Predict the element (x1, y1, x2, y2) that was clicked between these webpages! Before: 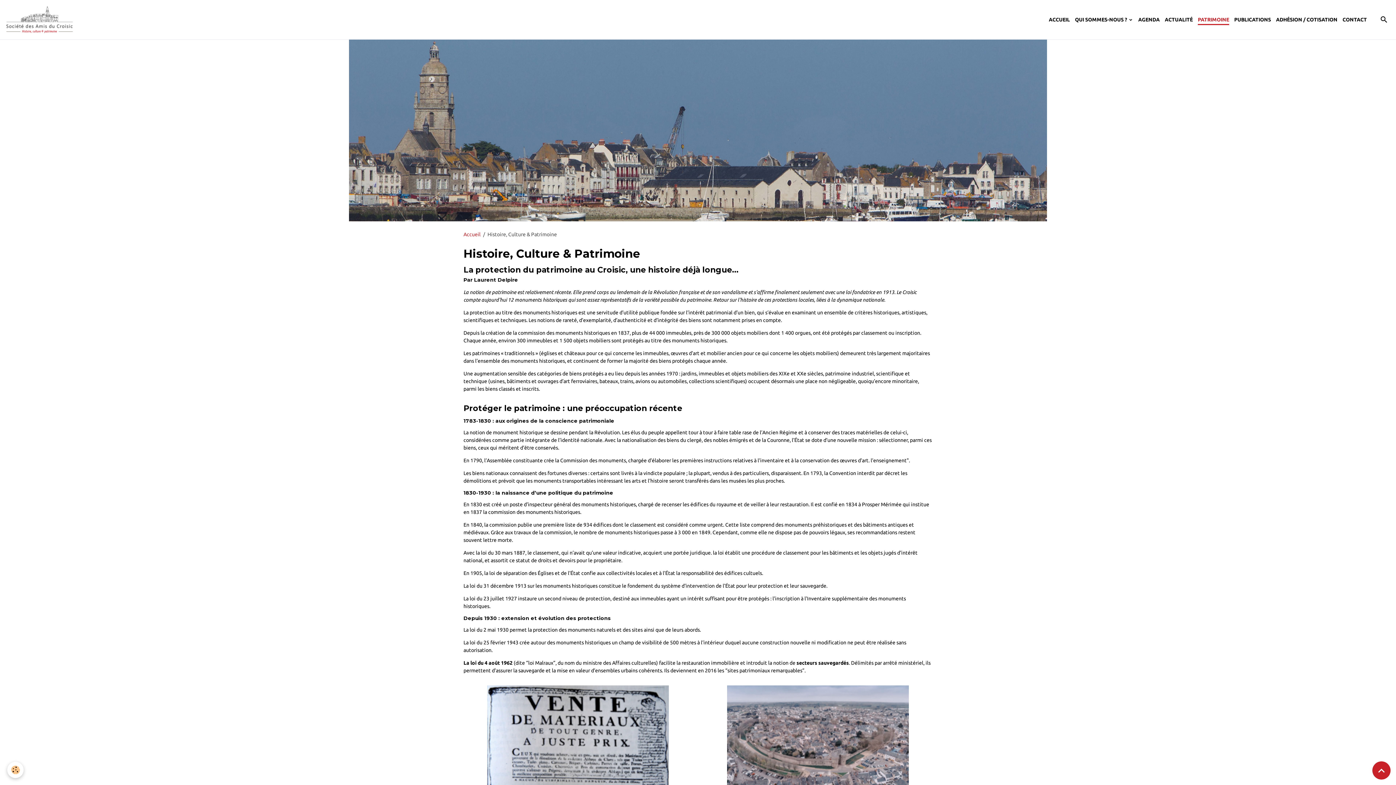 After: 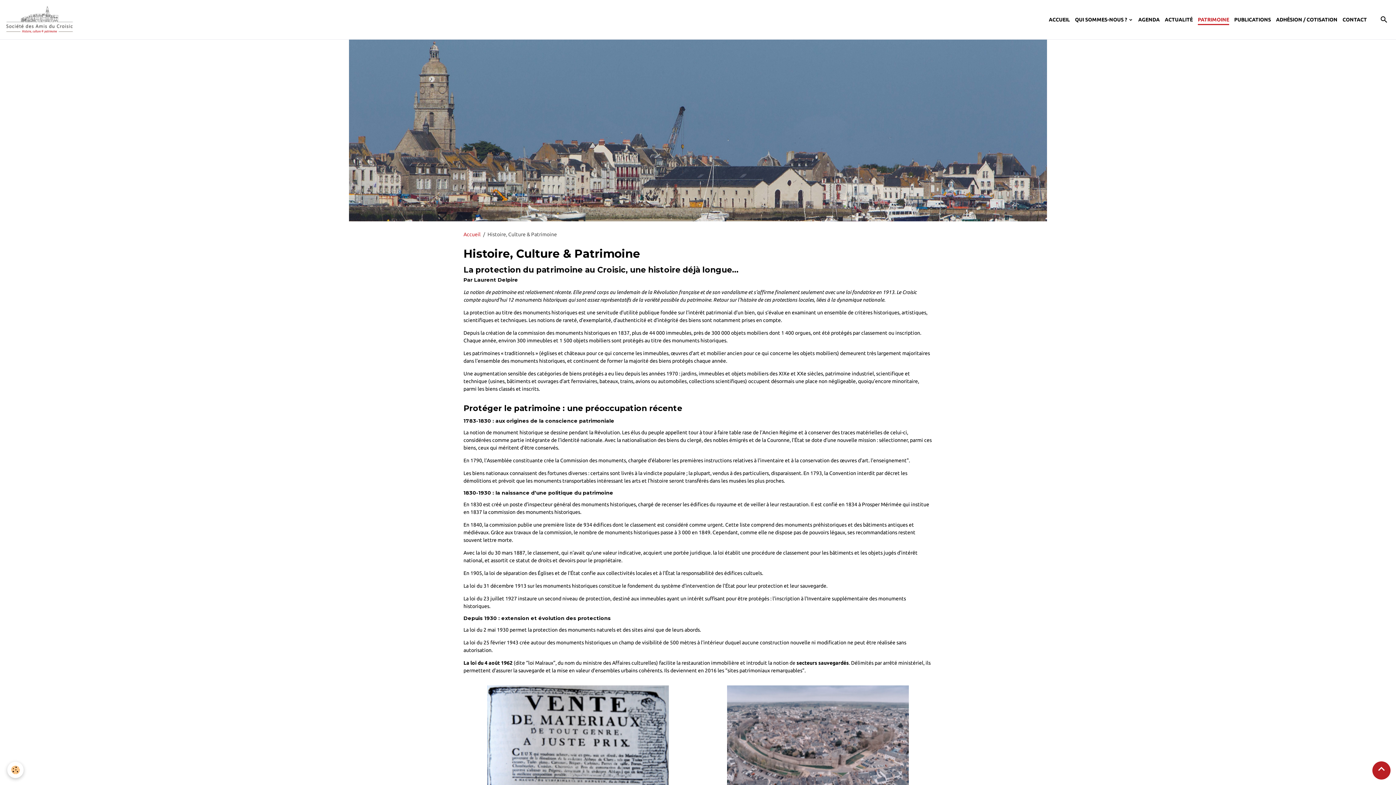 Action: label: Scroll top bbox: (1372, 761, 1390, 780)